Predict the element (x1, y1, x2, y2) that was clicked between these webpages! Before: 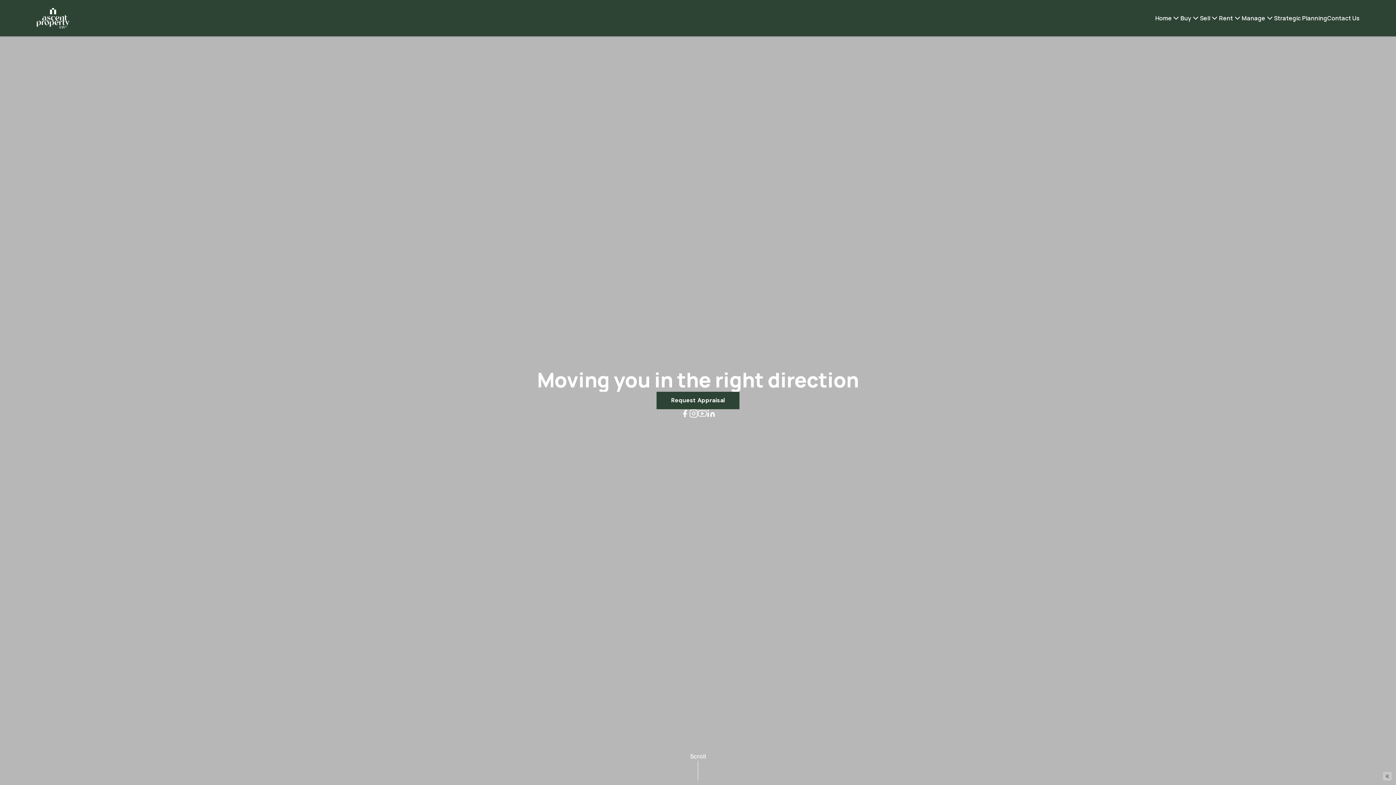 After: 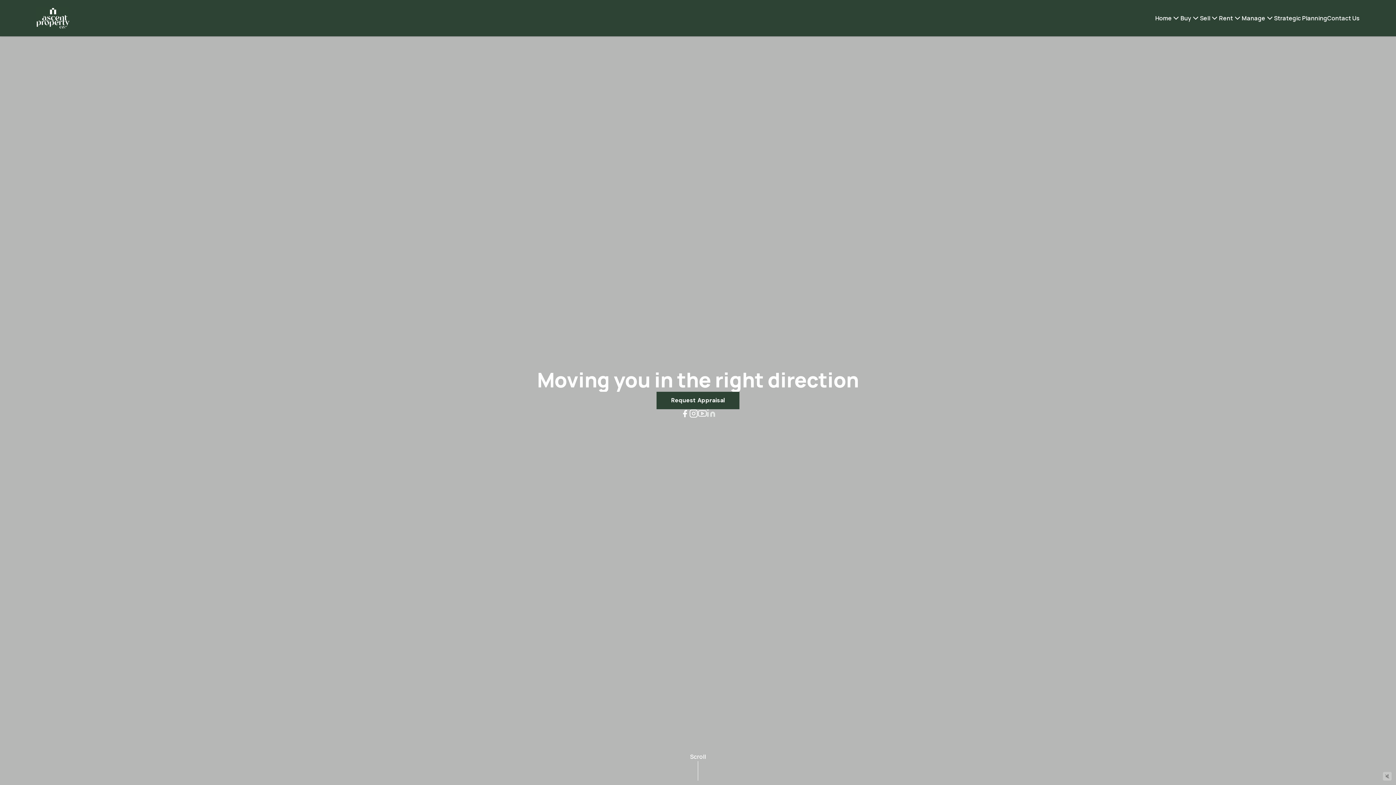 Action: bbox: (706, 409, 715, 418)